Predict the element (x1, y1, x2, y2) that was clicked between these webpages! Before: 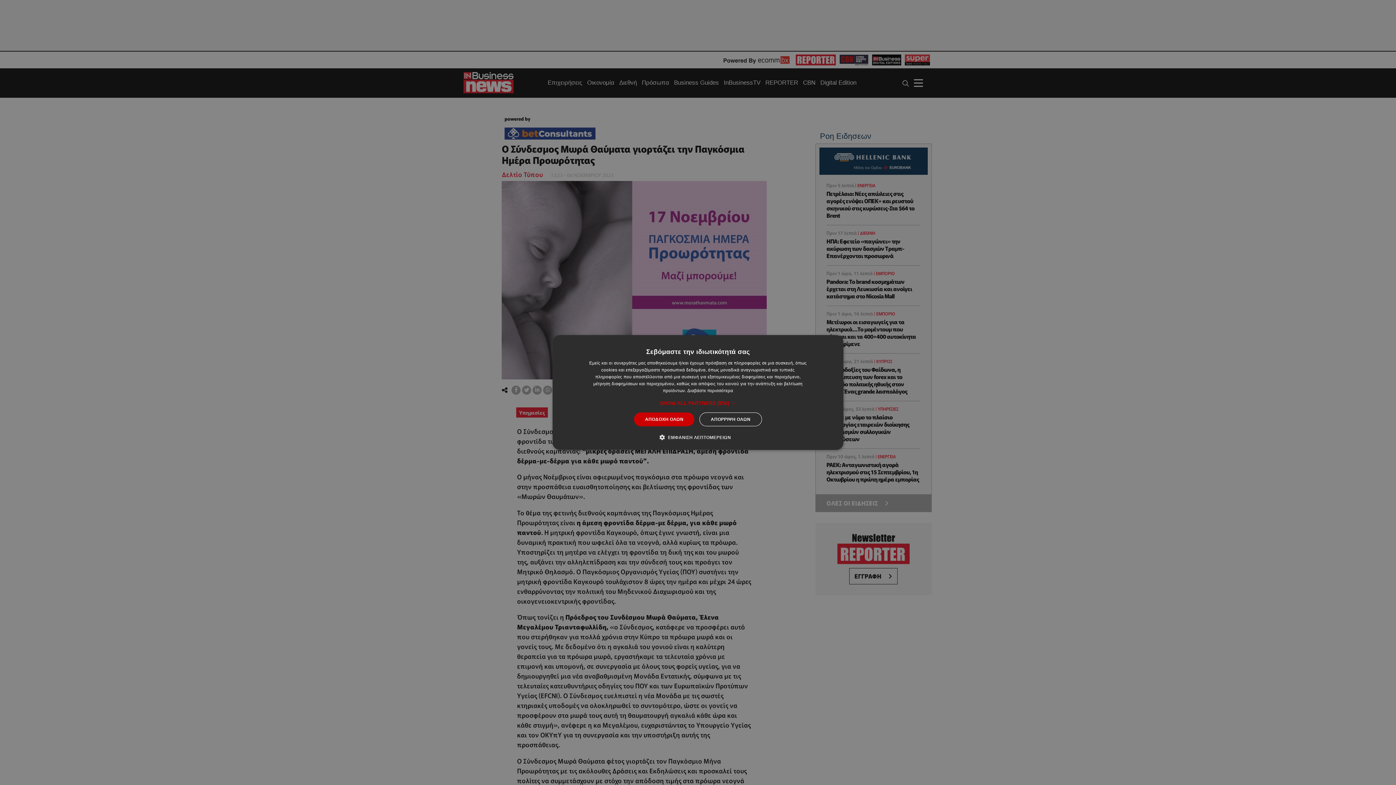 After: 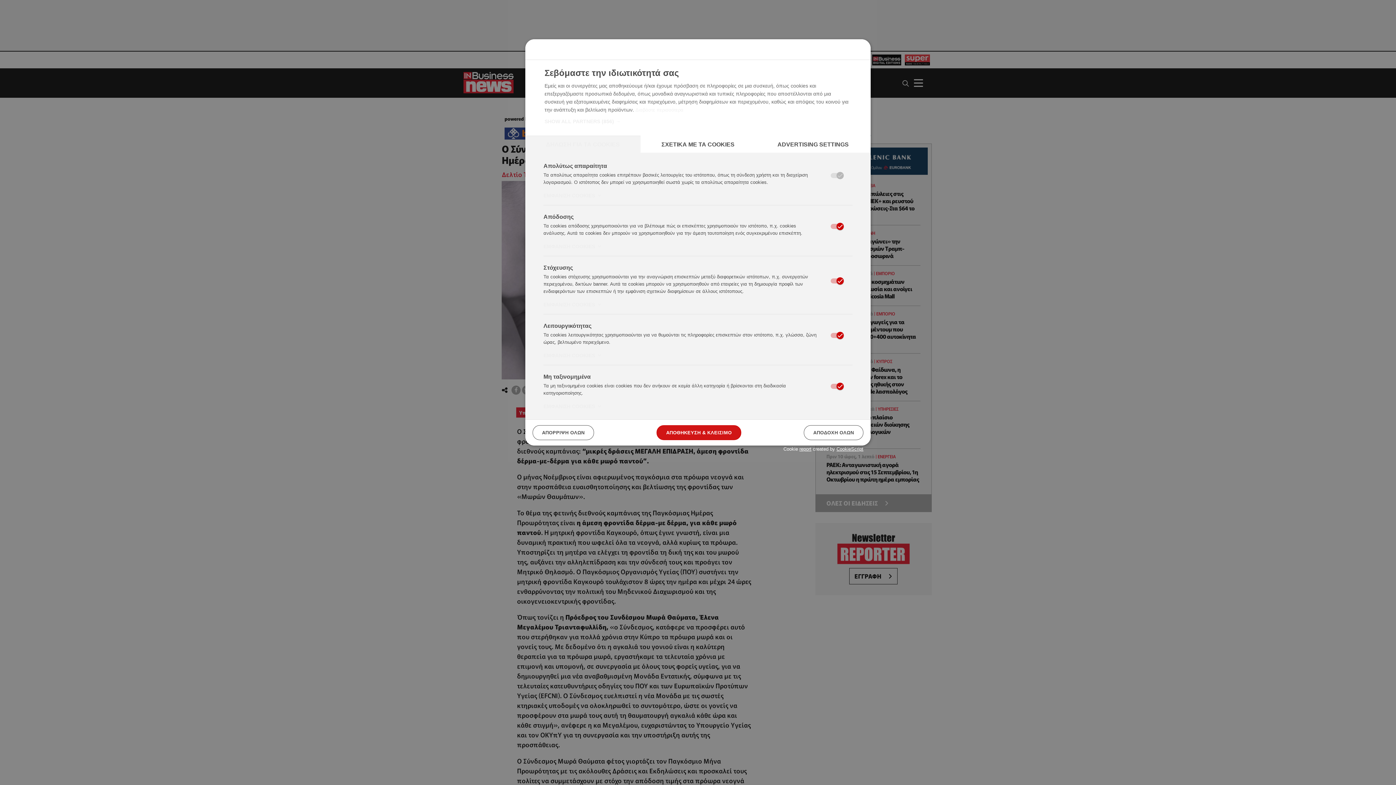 Action: bbox: (665, 433, 731, 441) label:  ΕΜΦΑΝΙΣΗ ΛΕΠΤΟΜΕΡΕΙΩΝ